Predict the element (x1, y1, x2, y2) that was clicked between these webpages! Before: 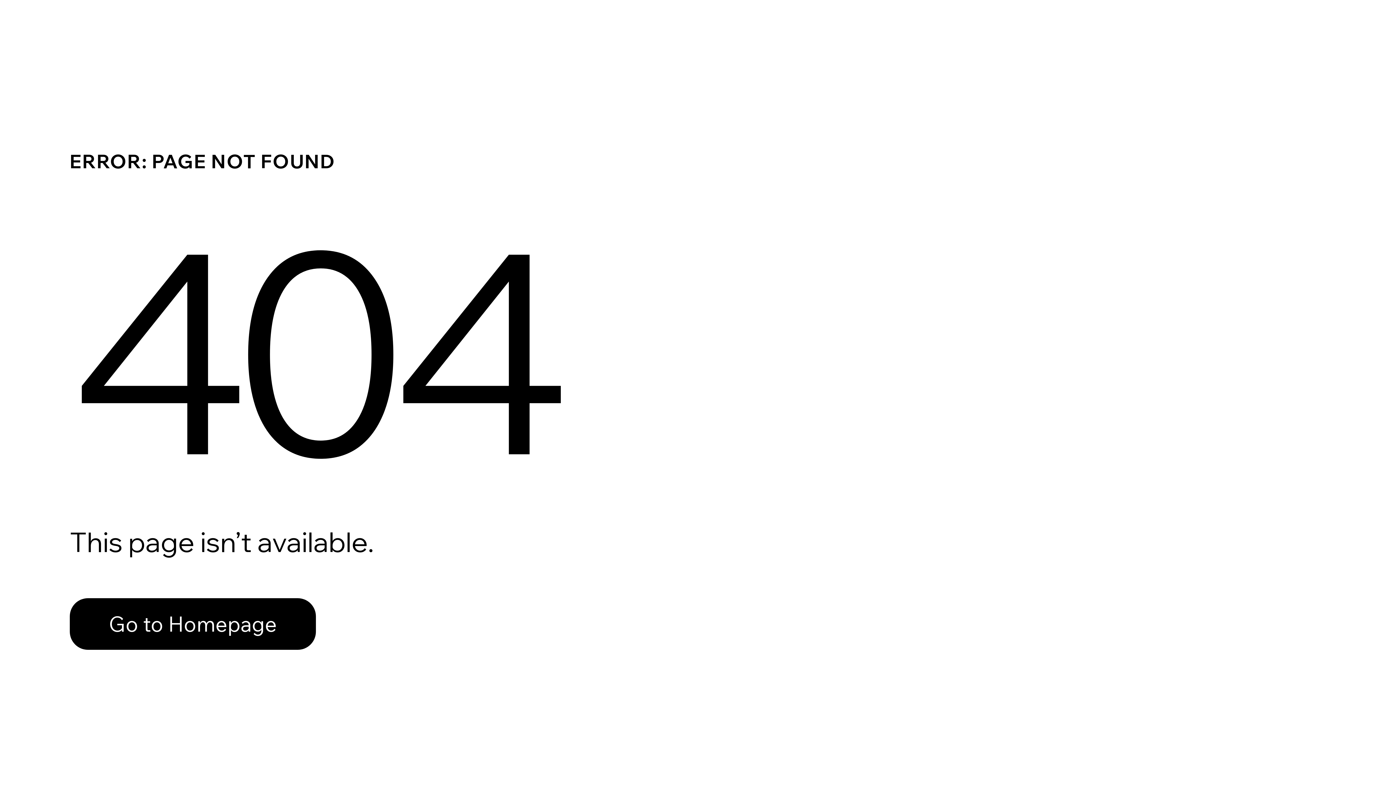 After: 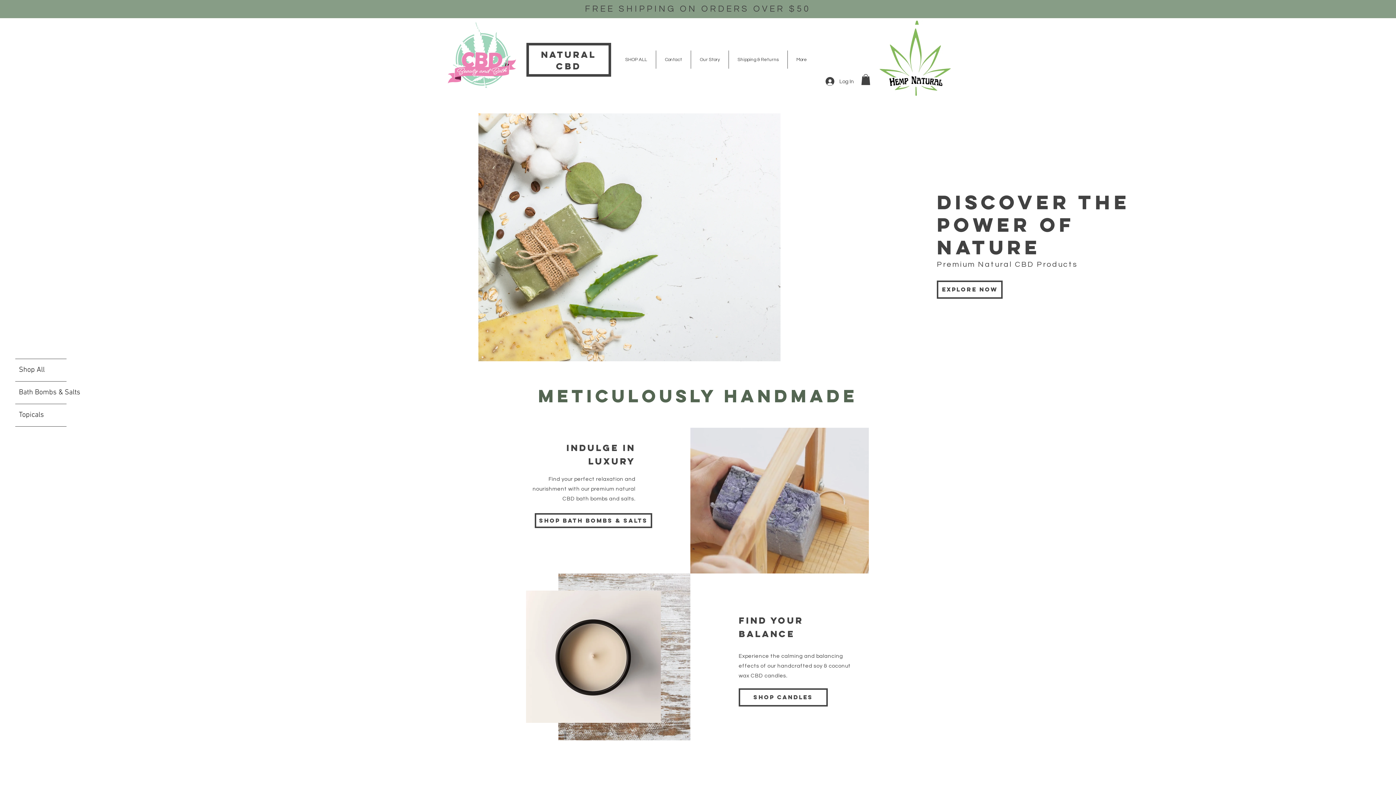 Action: bbox: (69, 598, 316, 650) label: Go to Homepage